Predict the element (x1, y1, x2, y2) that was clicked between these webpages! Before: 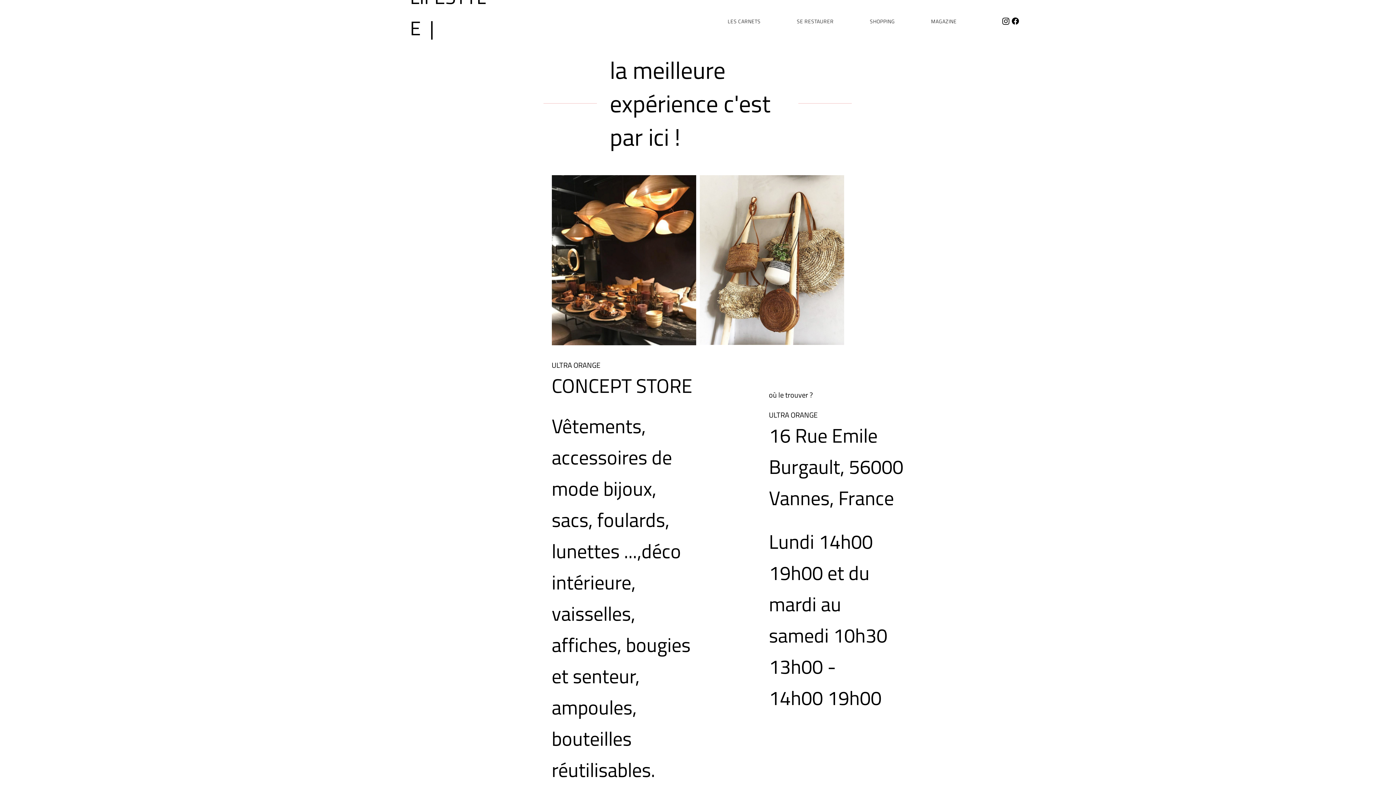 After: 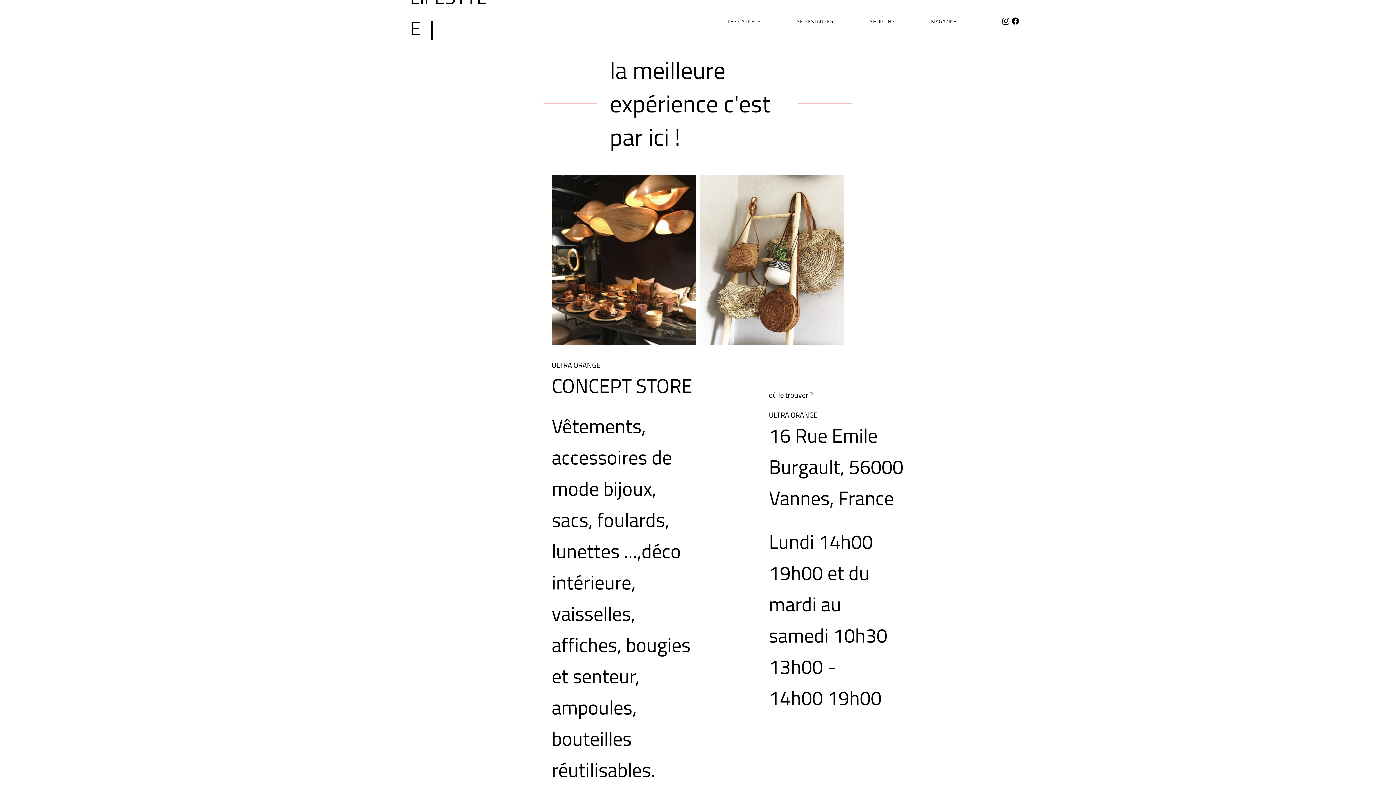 Action: bbox: (853, 14, 911, 28) label: SHOPPING